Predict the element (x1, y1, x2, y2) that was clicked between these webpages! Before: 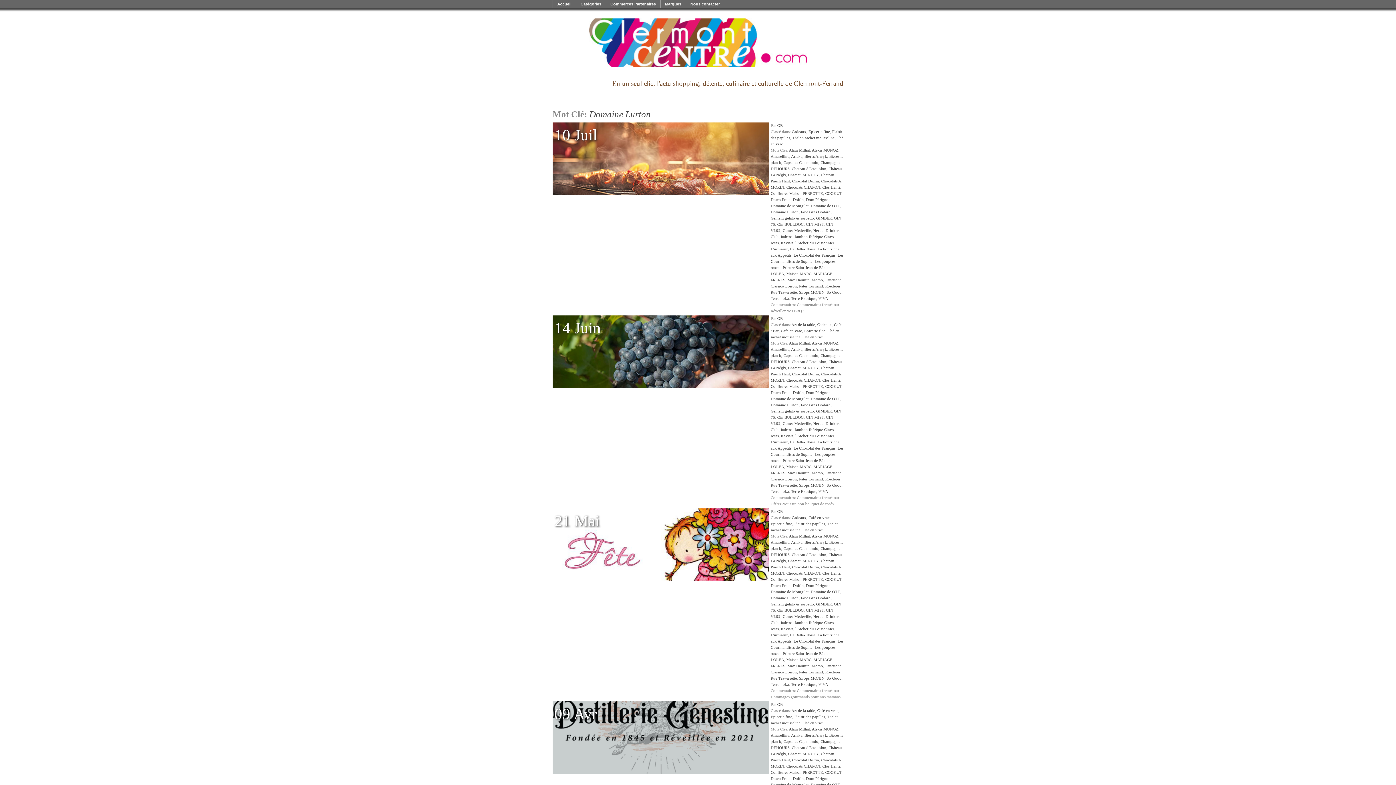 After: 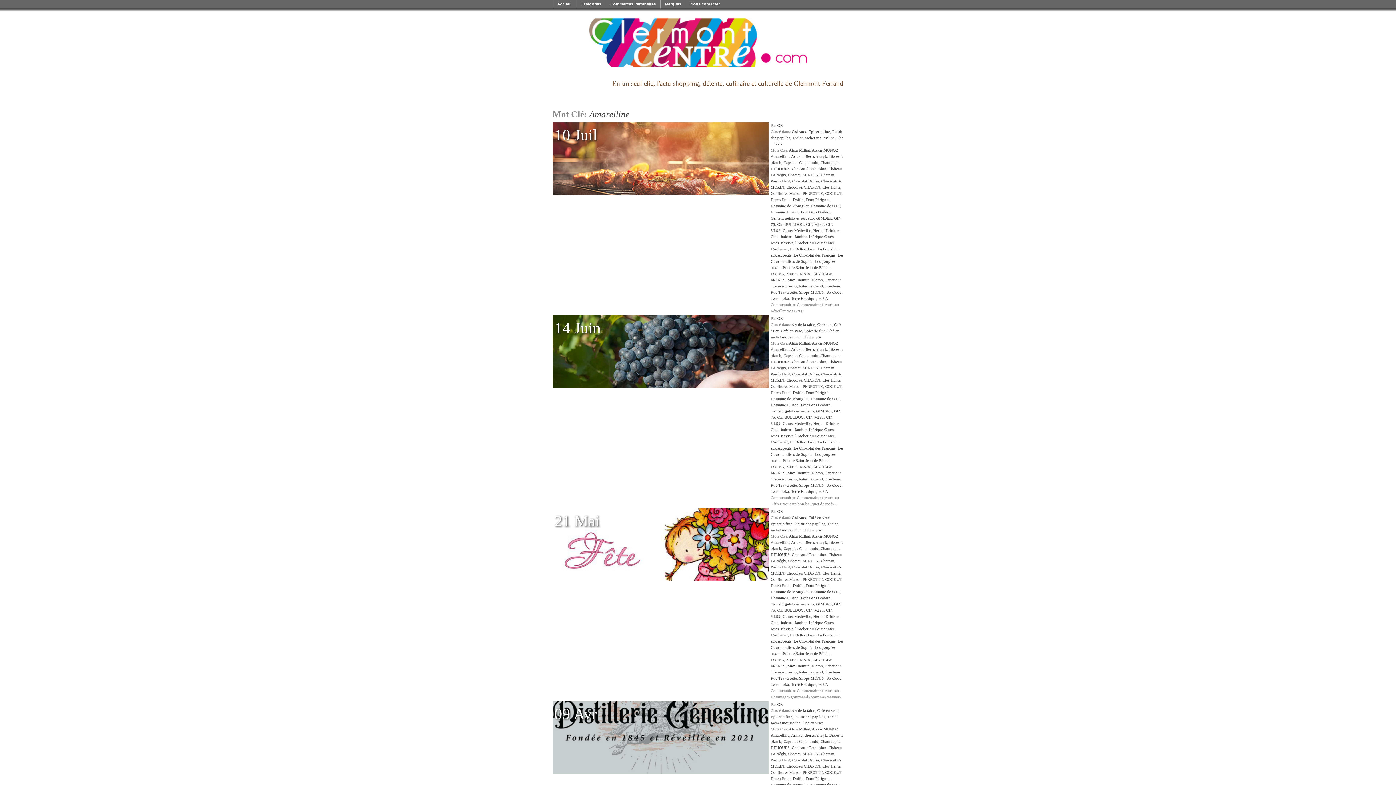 Action: bbox: (770, 540, 789, 544) label: Amarelline